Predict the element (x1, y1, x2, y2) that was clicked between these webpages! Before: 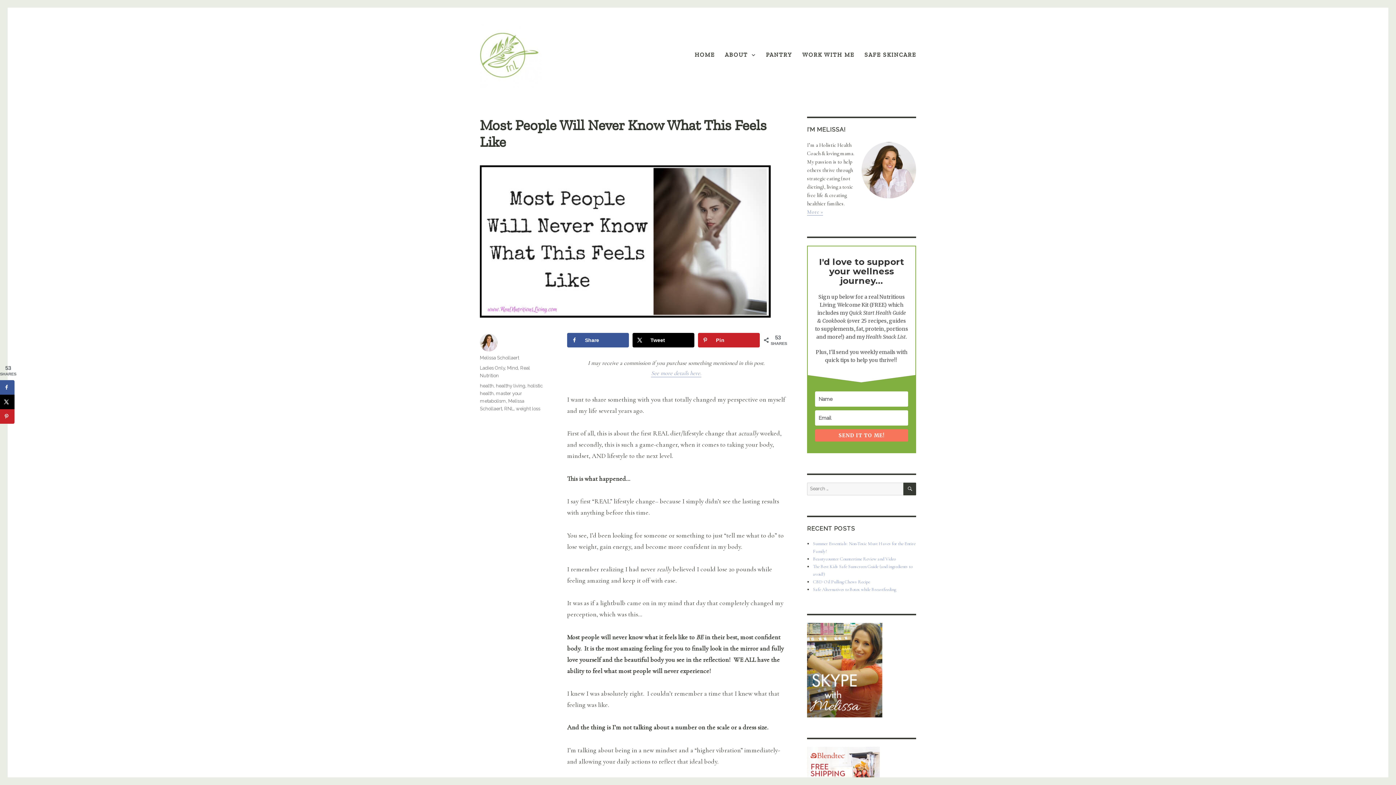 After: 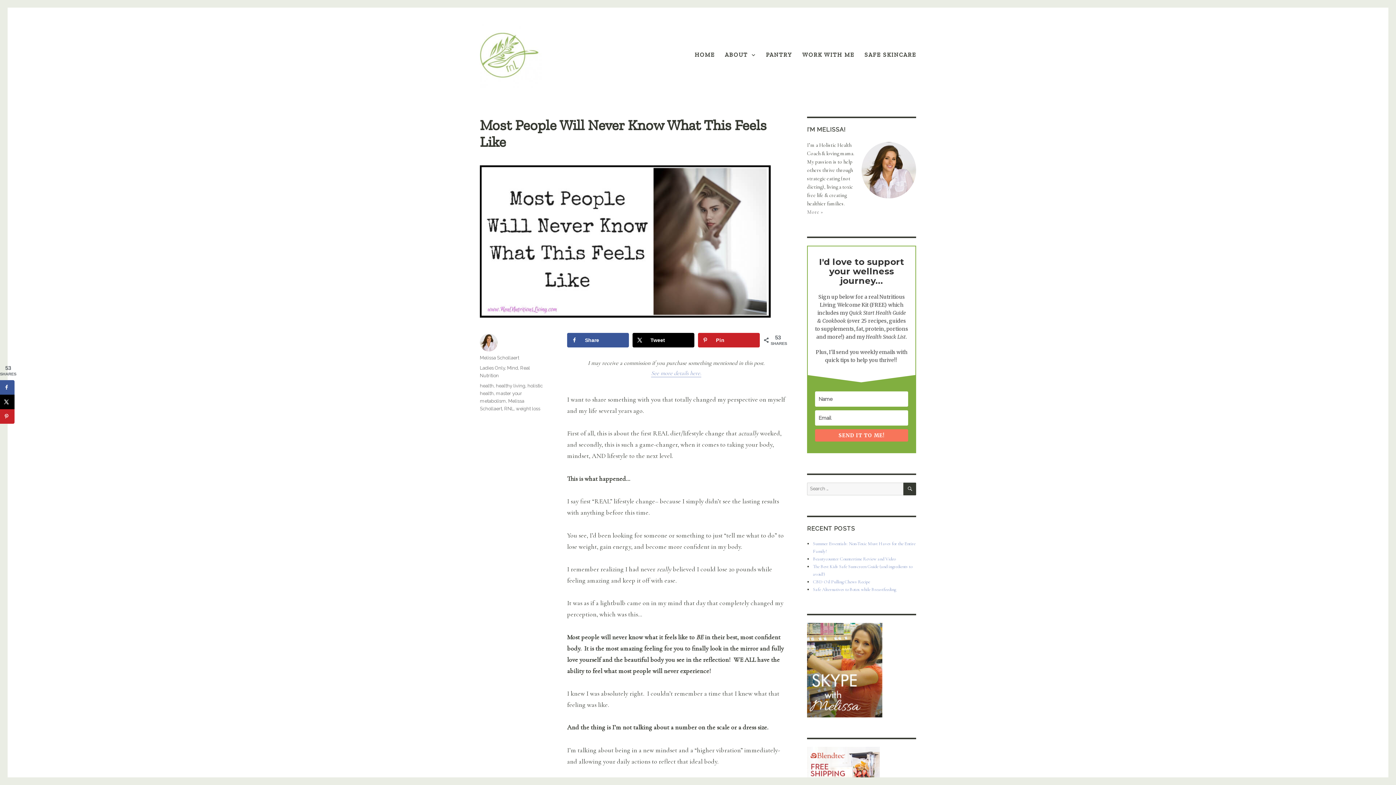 Action: label: More » bbox: (807, 209, 823, 215)